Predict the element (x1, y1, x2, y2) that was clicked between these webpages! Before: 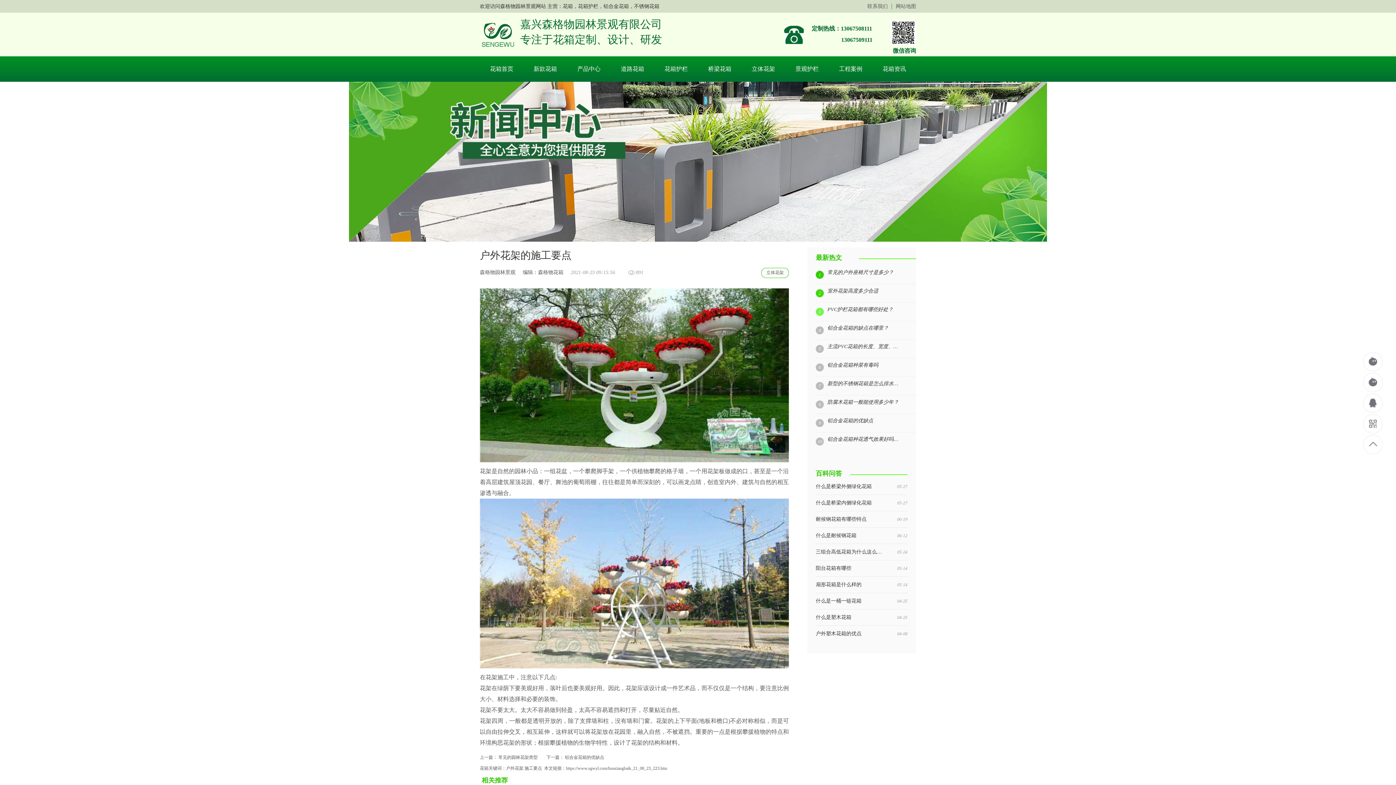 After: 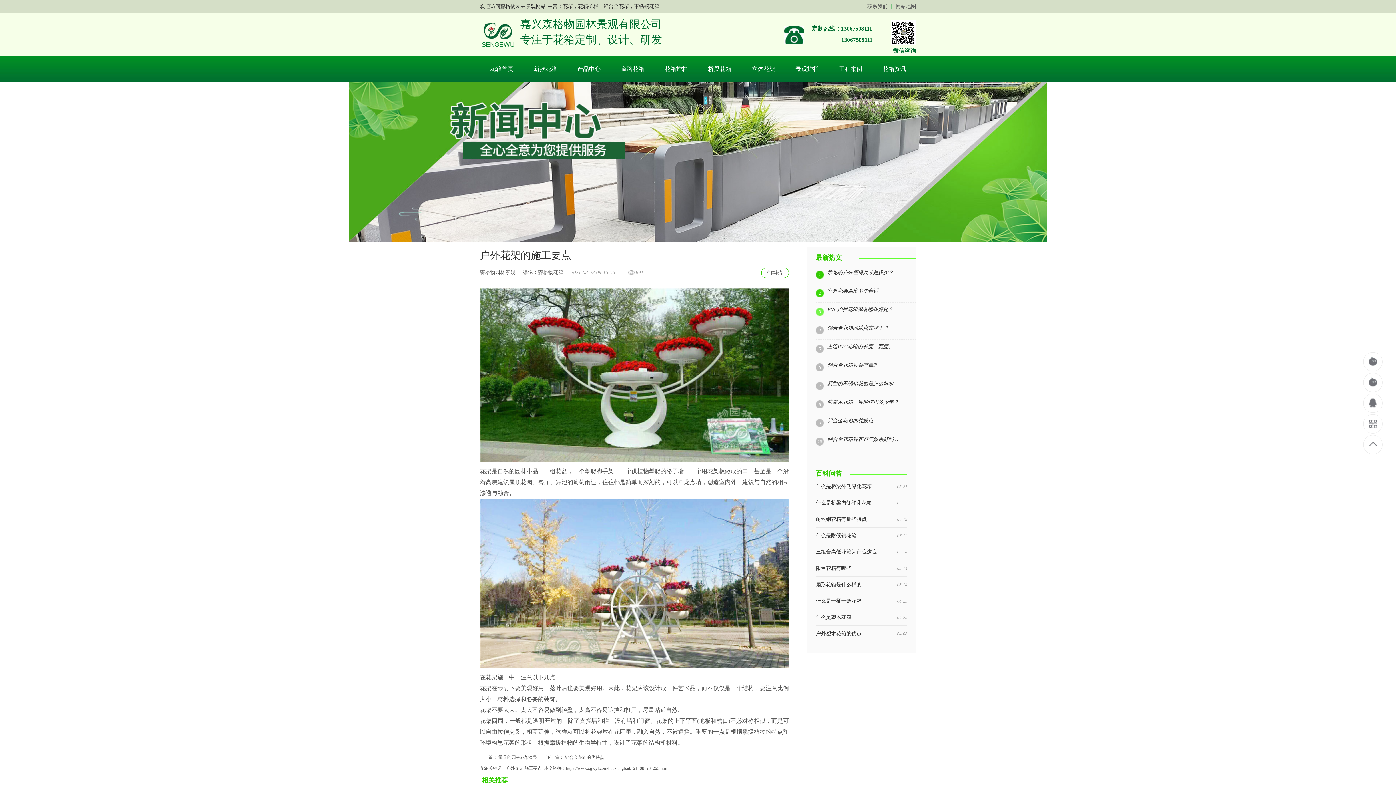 Action: bbox: (816, 580, 907, 589) label: 扇形花箱是什么样的
05-14